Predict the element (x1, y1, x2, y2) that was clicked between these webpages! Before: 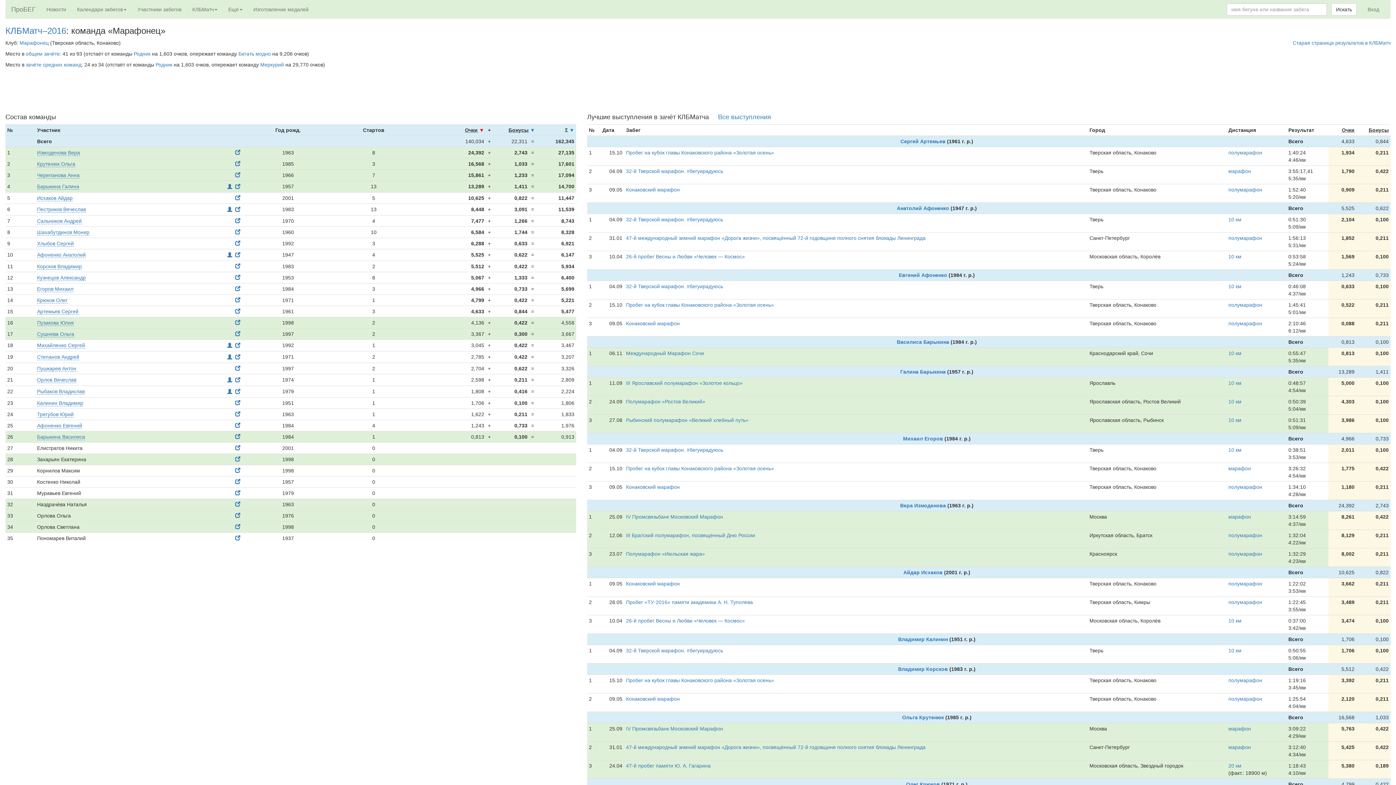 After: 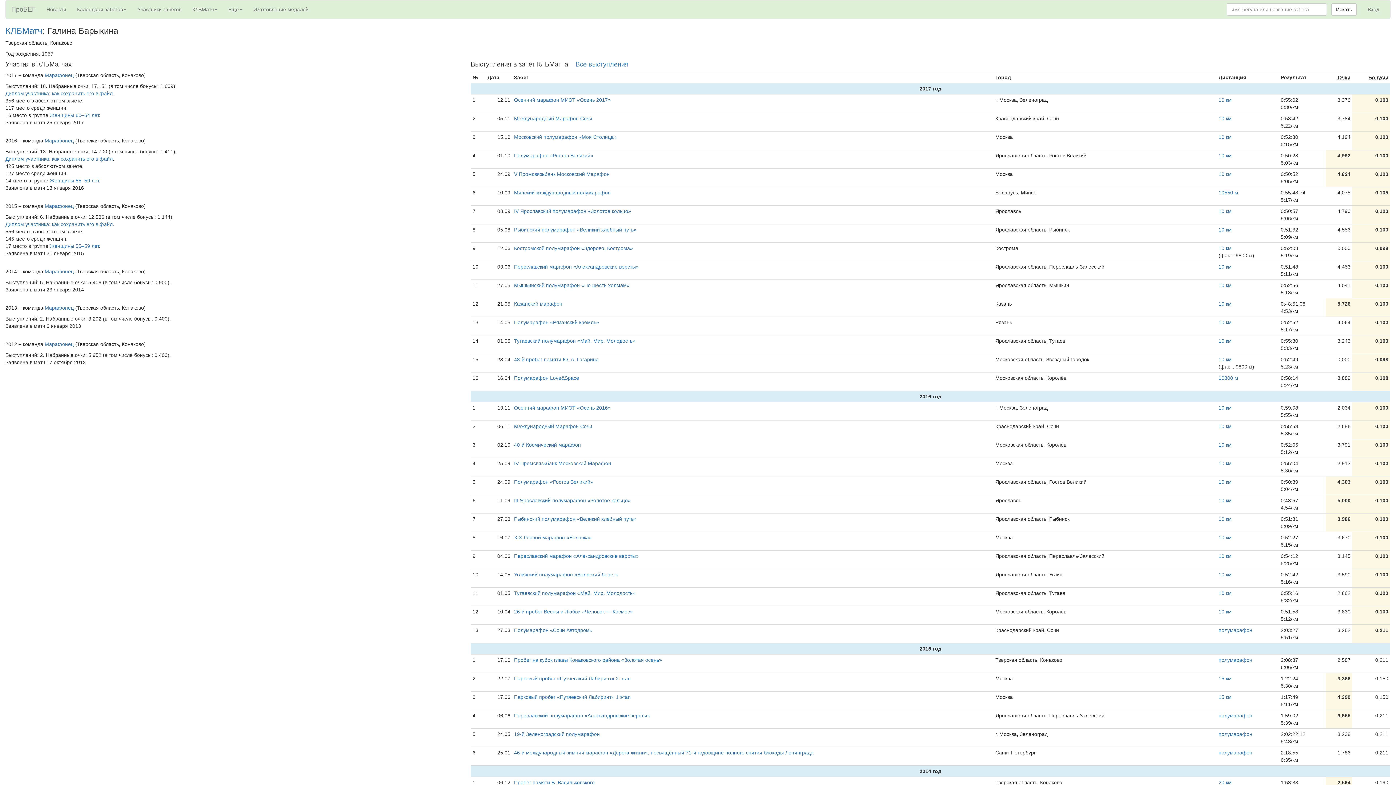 Action: bbox: (900, 369, 946, 374) label: Галина Барыкина